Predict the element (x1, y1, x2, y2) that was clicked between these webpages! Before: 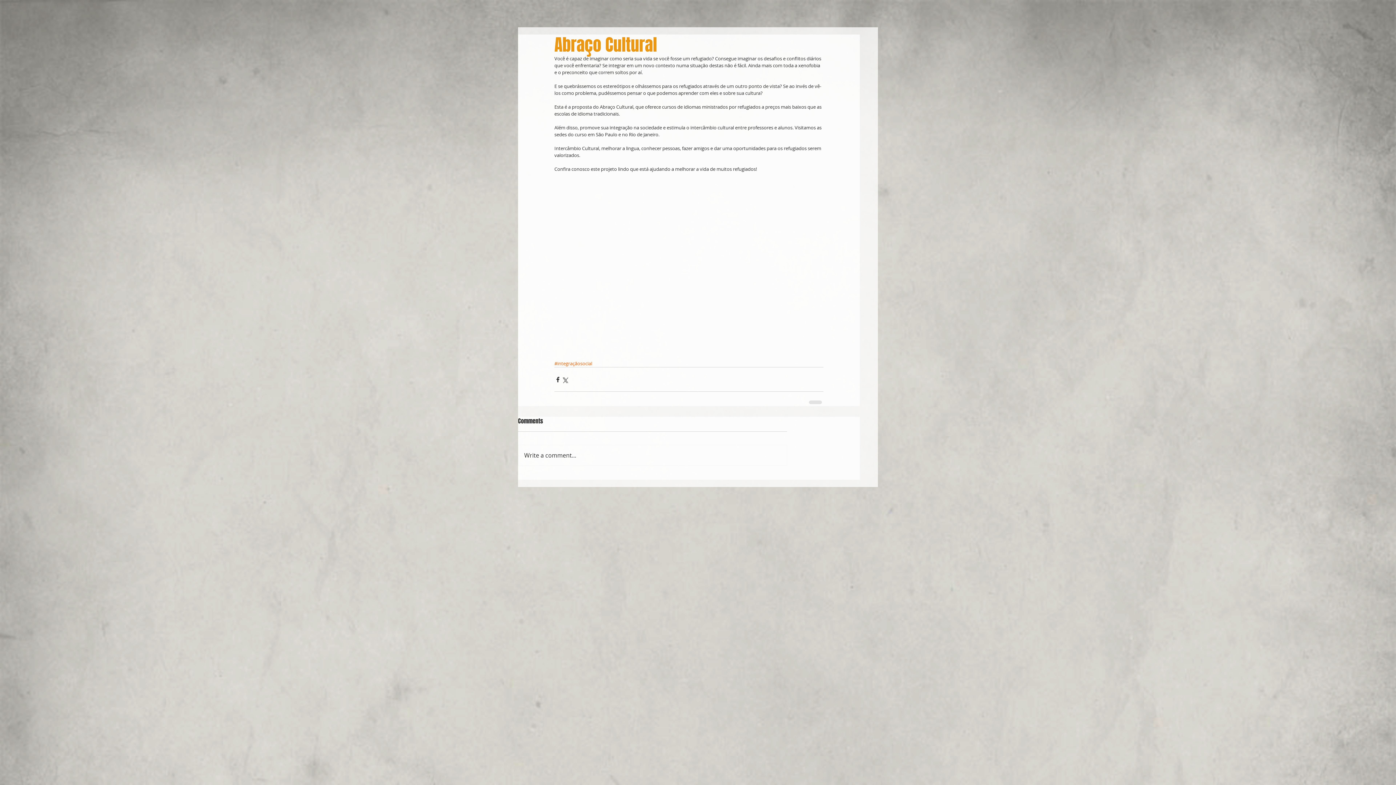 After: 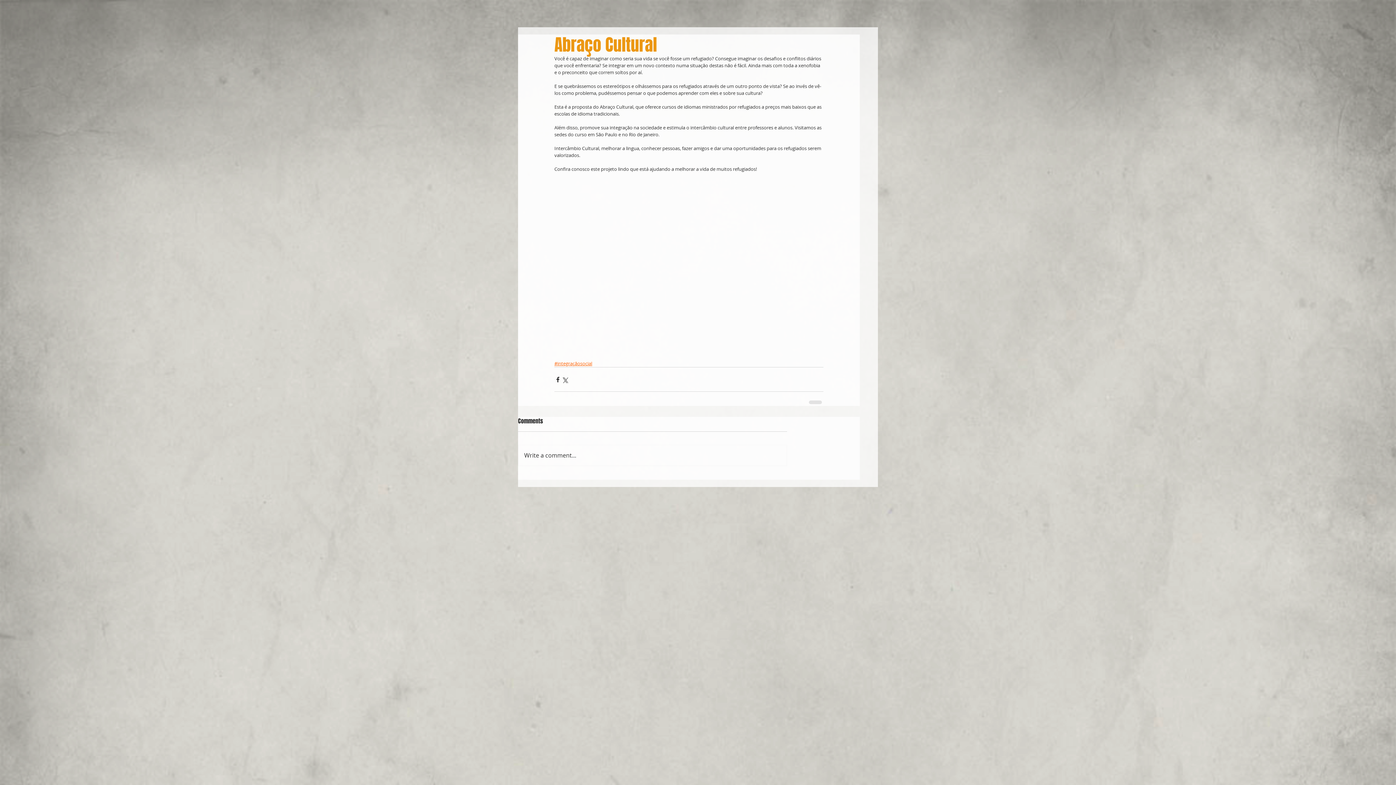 Action: label: #integraçãosocial bbox: (554, 360, 592, 367)